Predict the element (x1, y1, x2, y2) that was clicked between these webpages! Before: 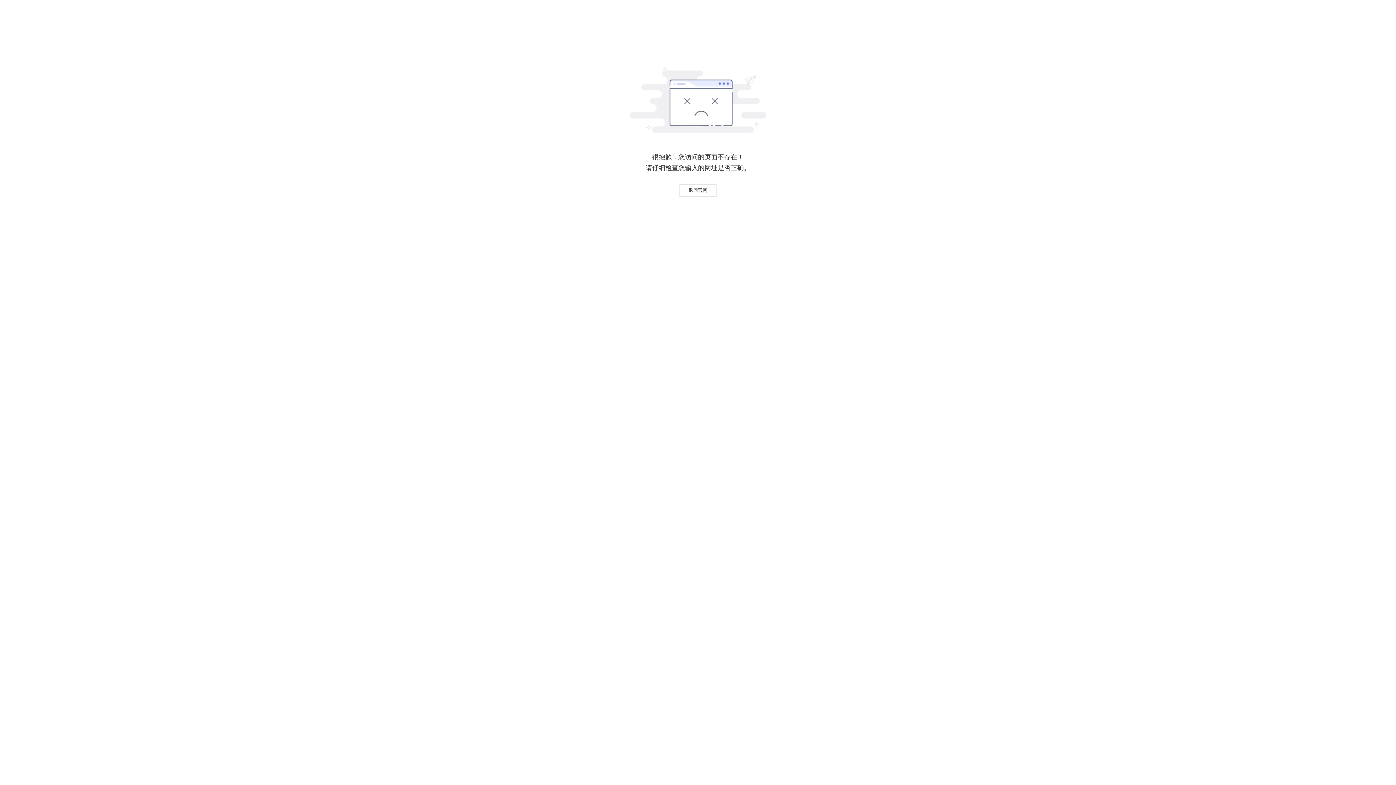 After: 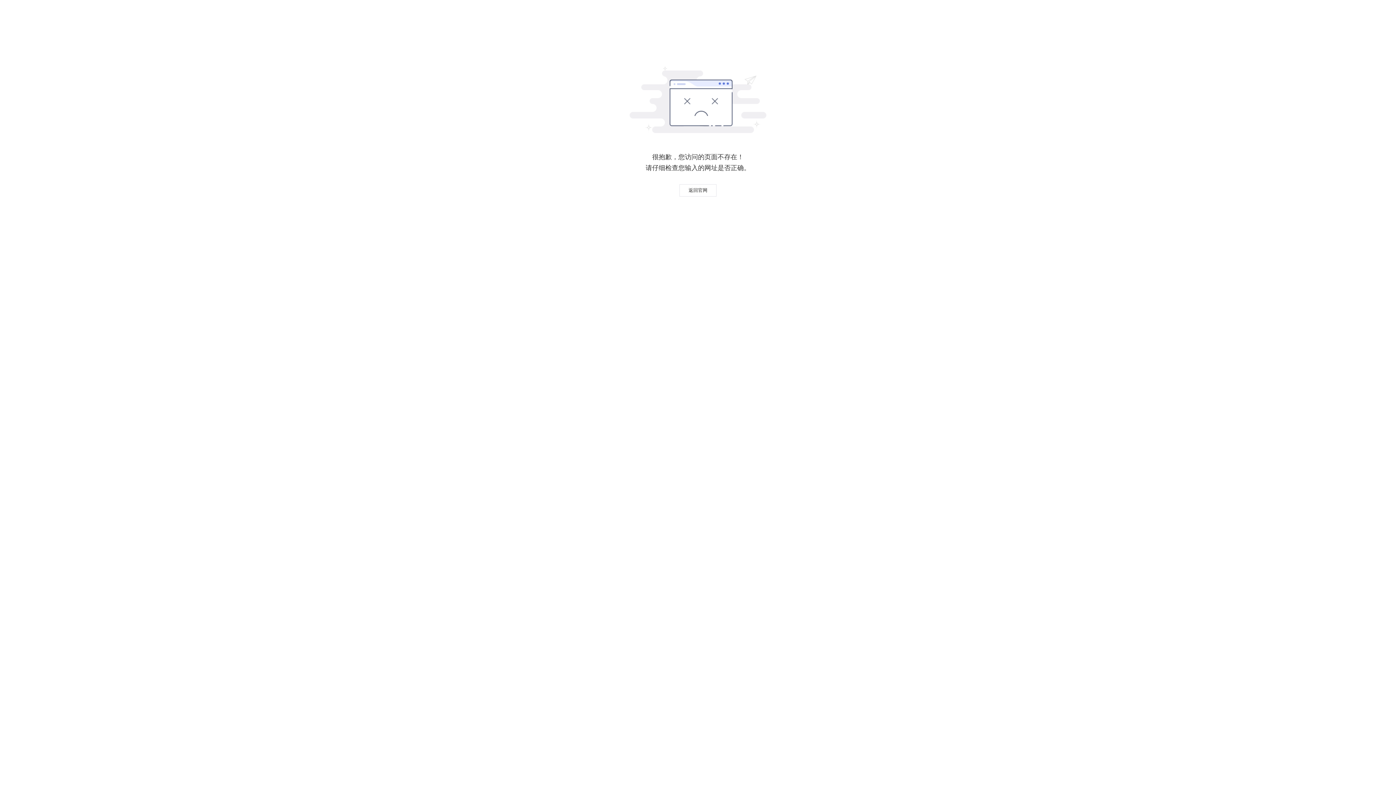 Action: label: 返回官网 bbox: (679, 184, 716, 196)